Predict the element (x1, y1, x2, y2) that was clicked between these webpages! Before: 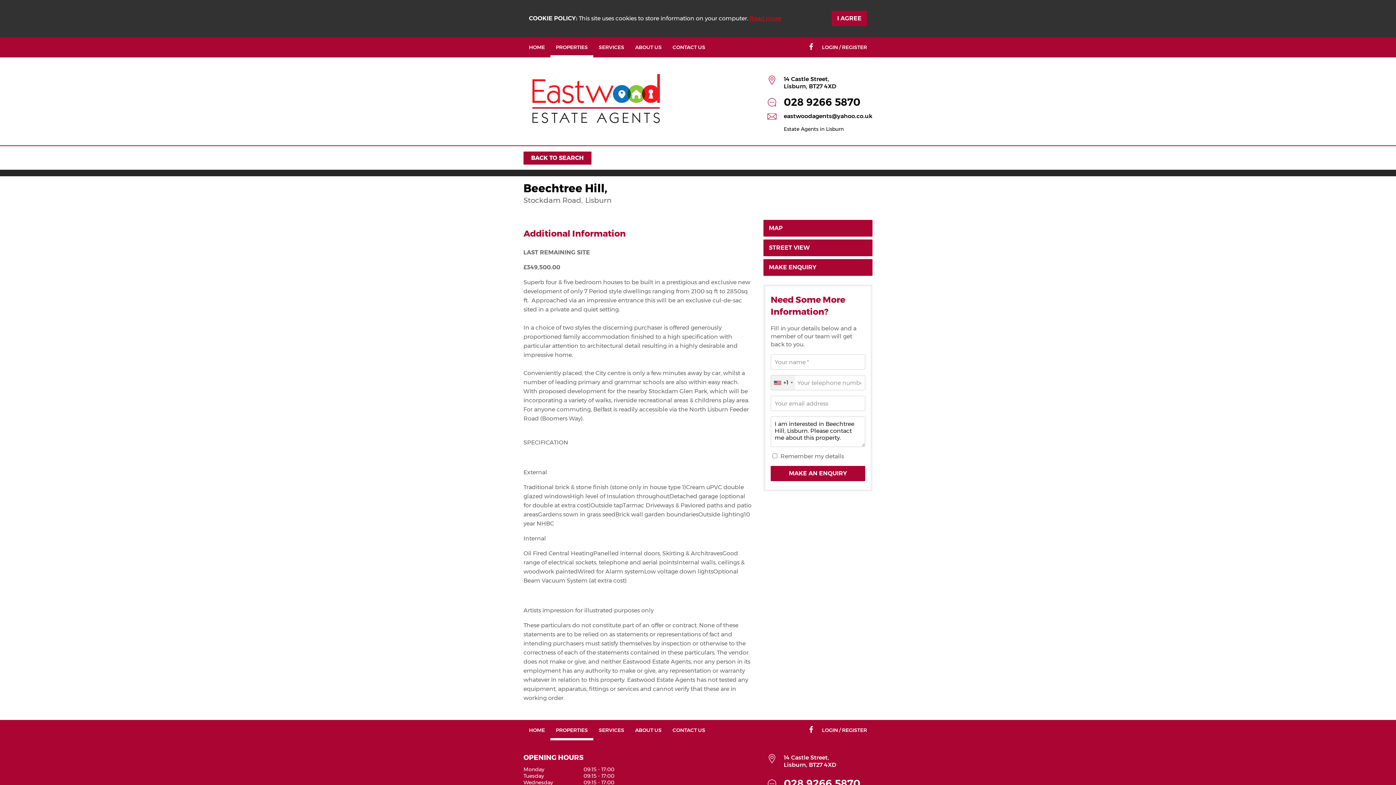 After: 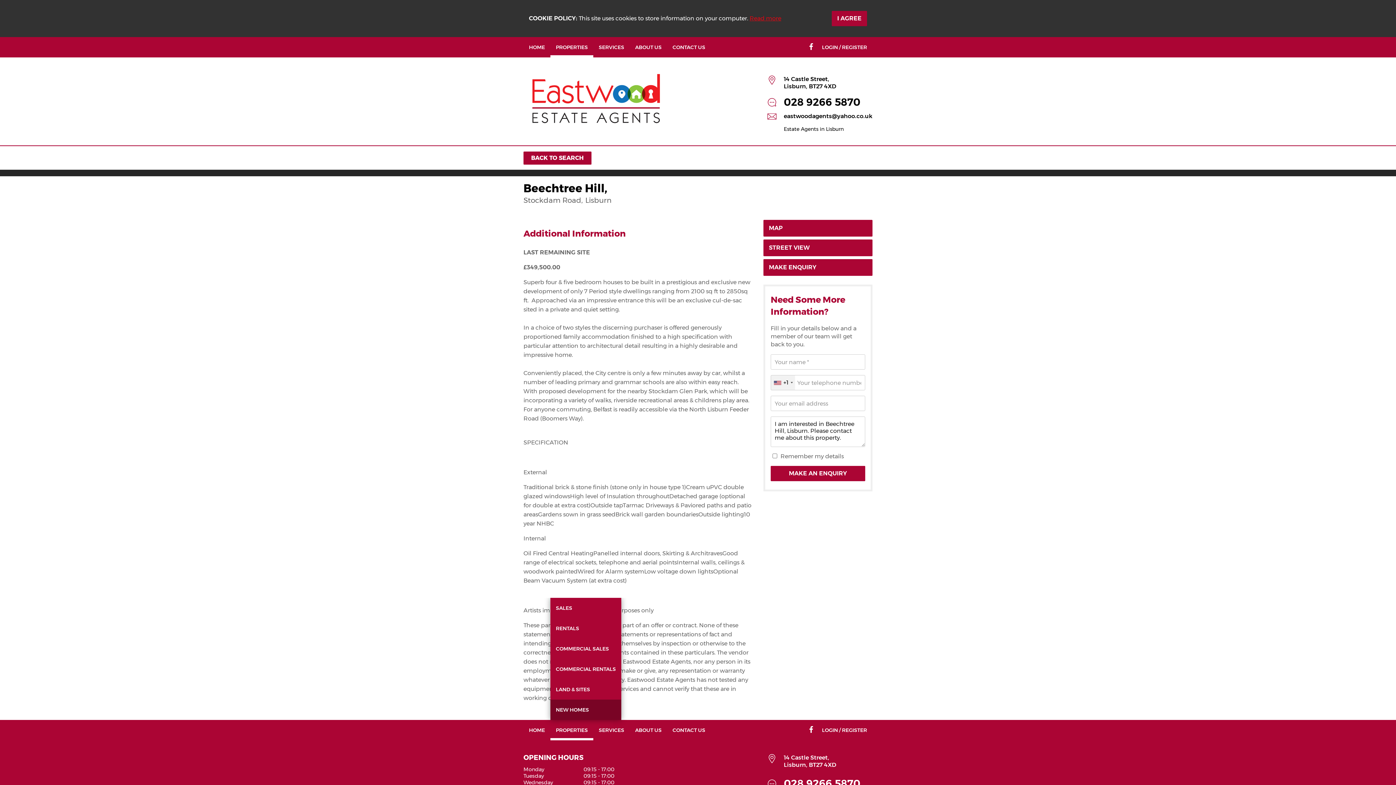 Action: label: PROPERTIES bbox: (550, 720, 593, 740)